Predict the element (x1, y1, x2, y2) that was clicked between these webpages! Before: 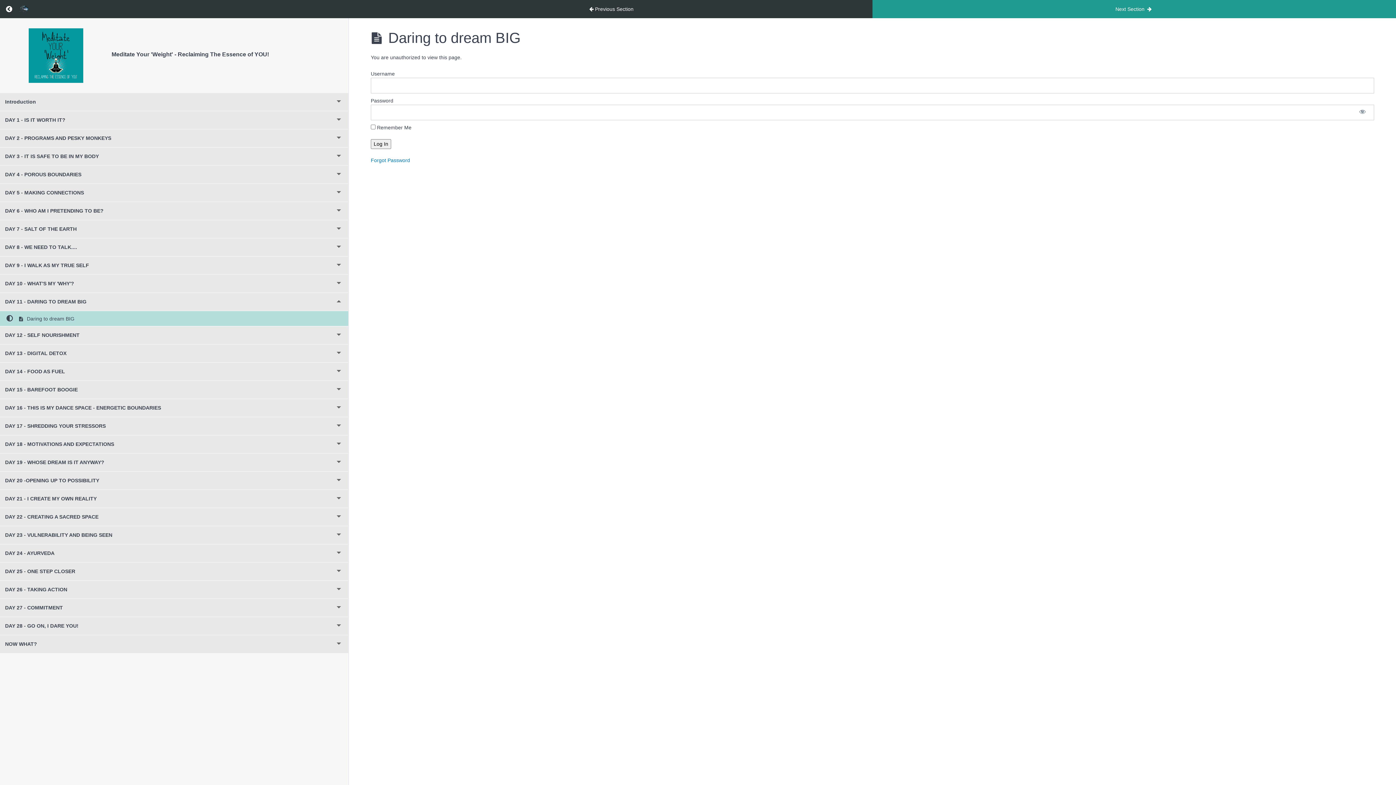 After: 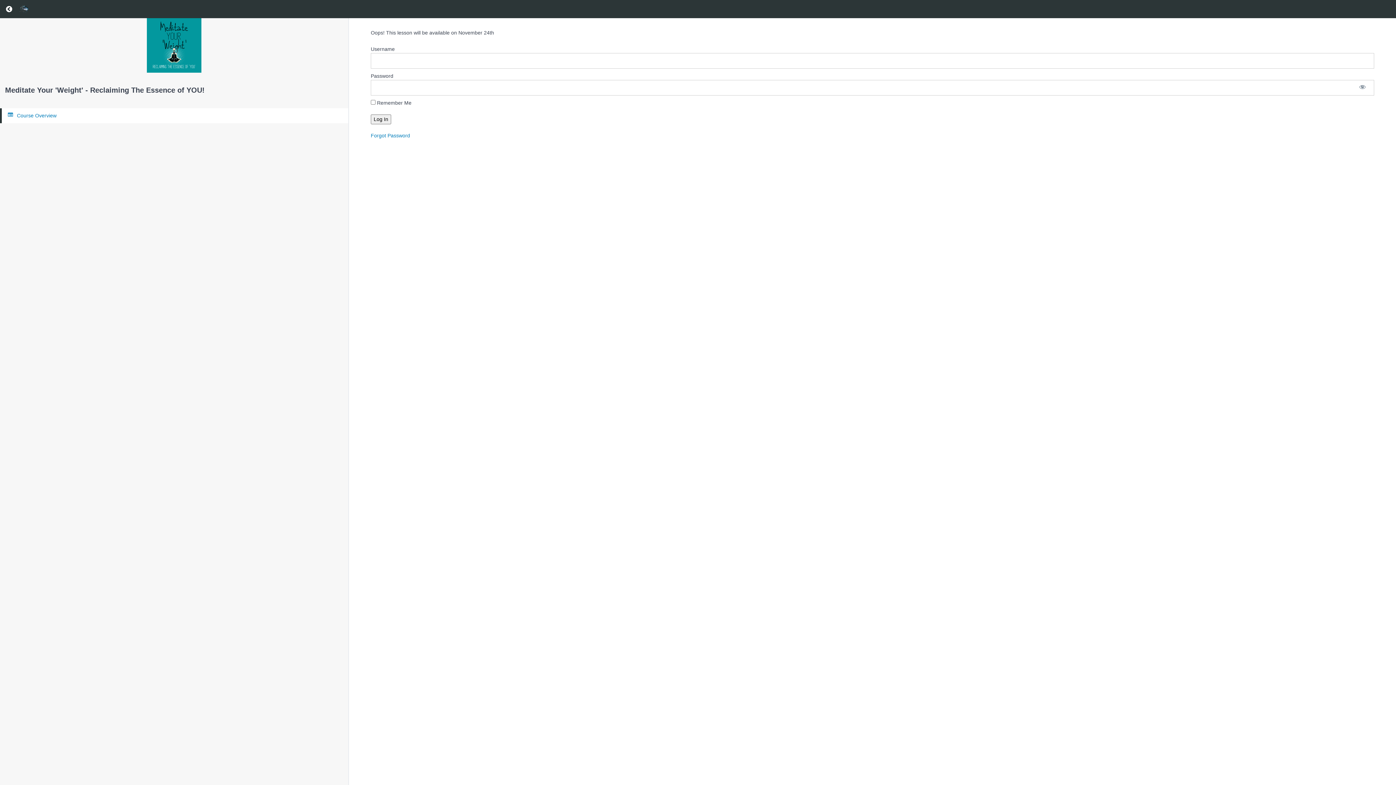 Action: bbox: (111, 51, 269, 57) label: Meditate Your 'Weight' - Reclaiming The Essence of YOU!